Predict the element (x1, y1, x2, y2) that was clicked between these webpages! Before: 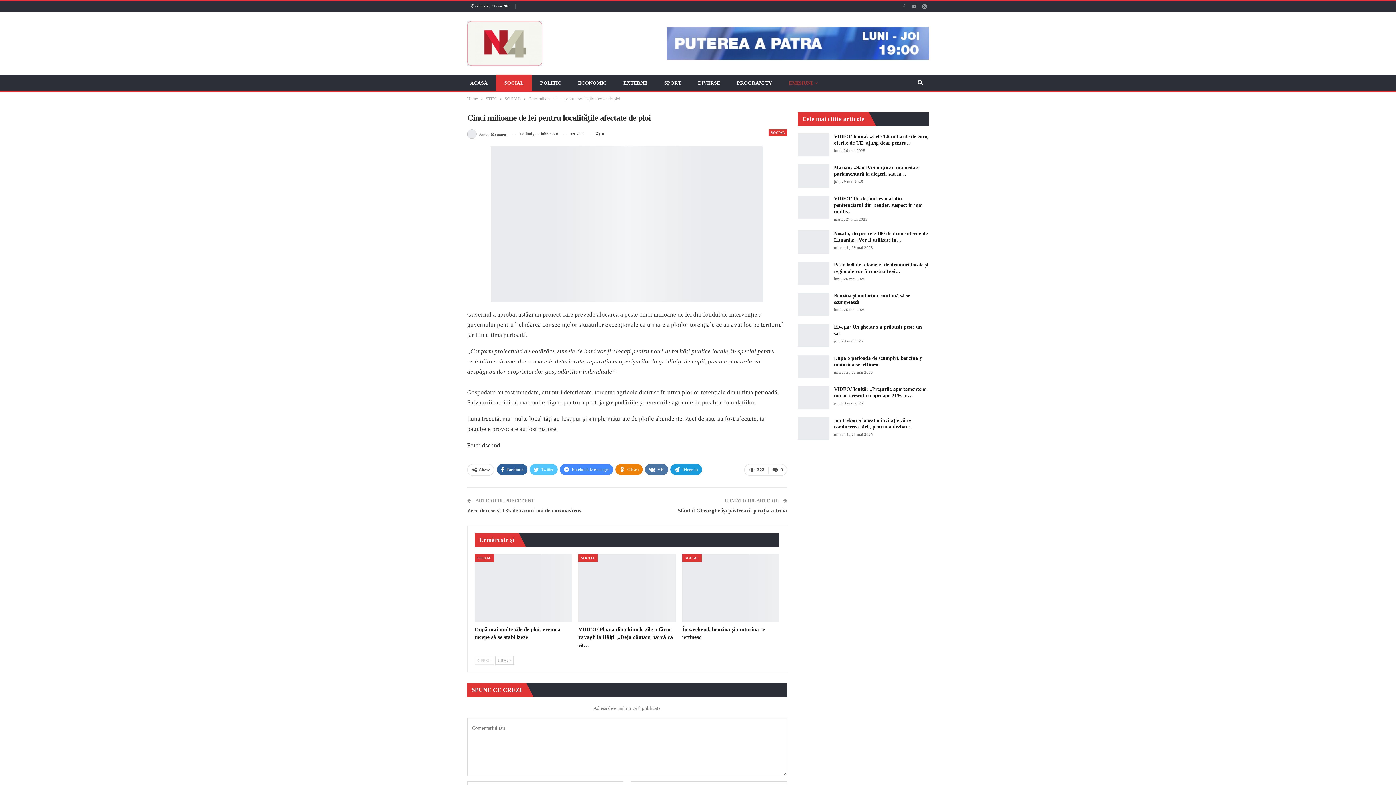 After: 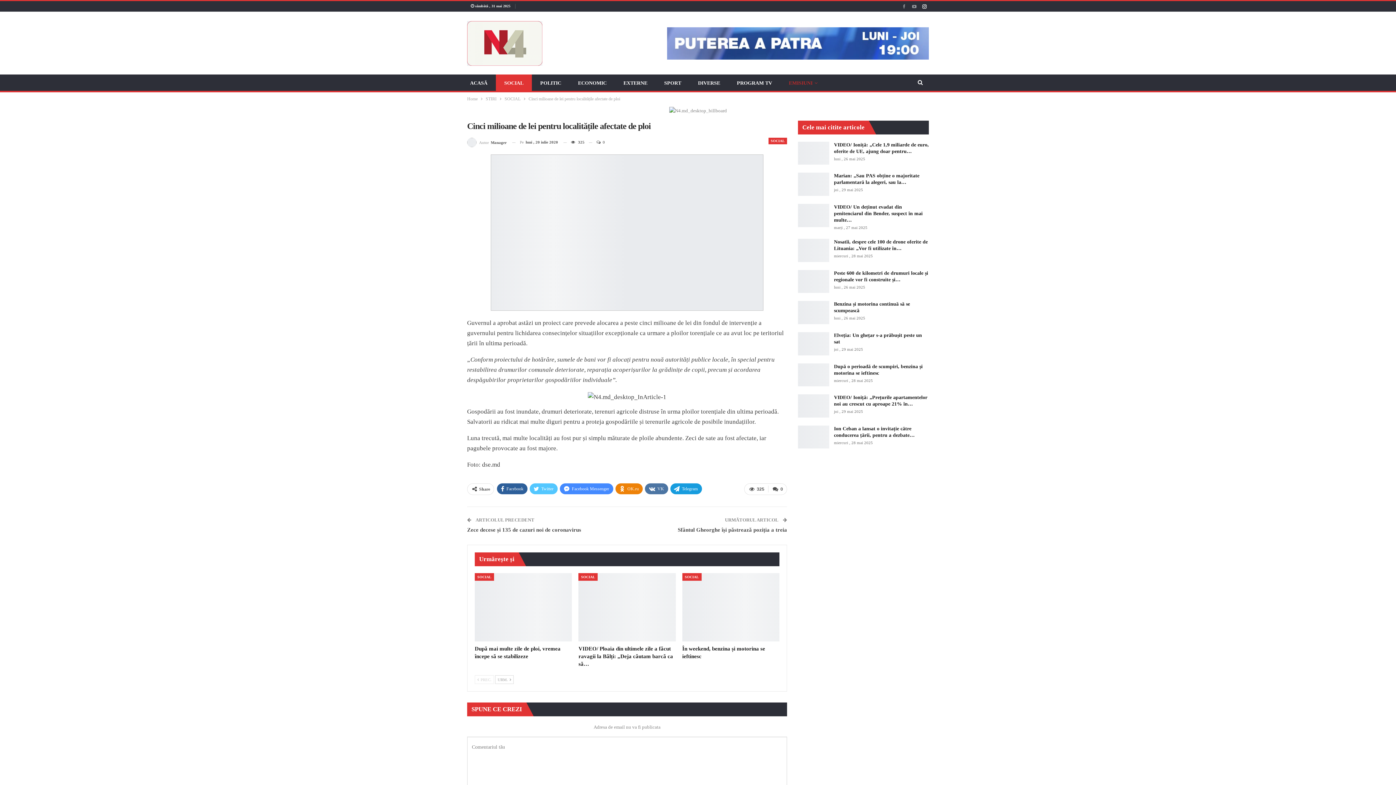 Action: bbox: (920, 3, 929, 8)